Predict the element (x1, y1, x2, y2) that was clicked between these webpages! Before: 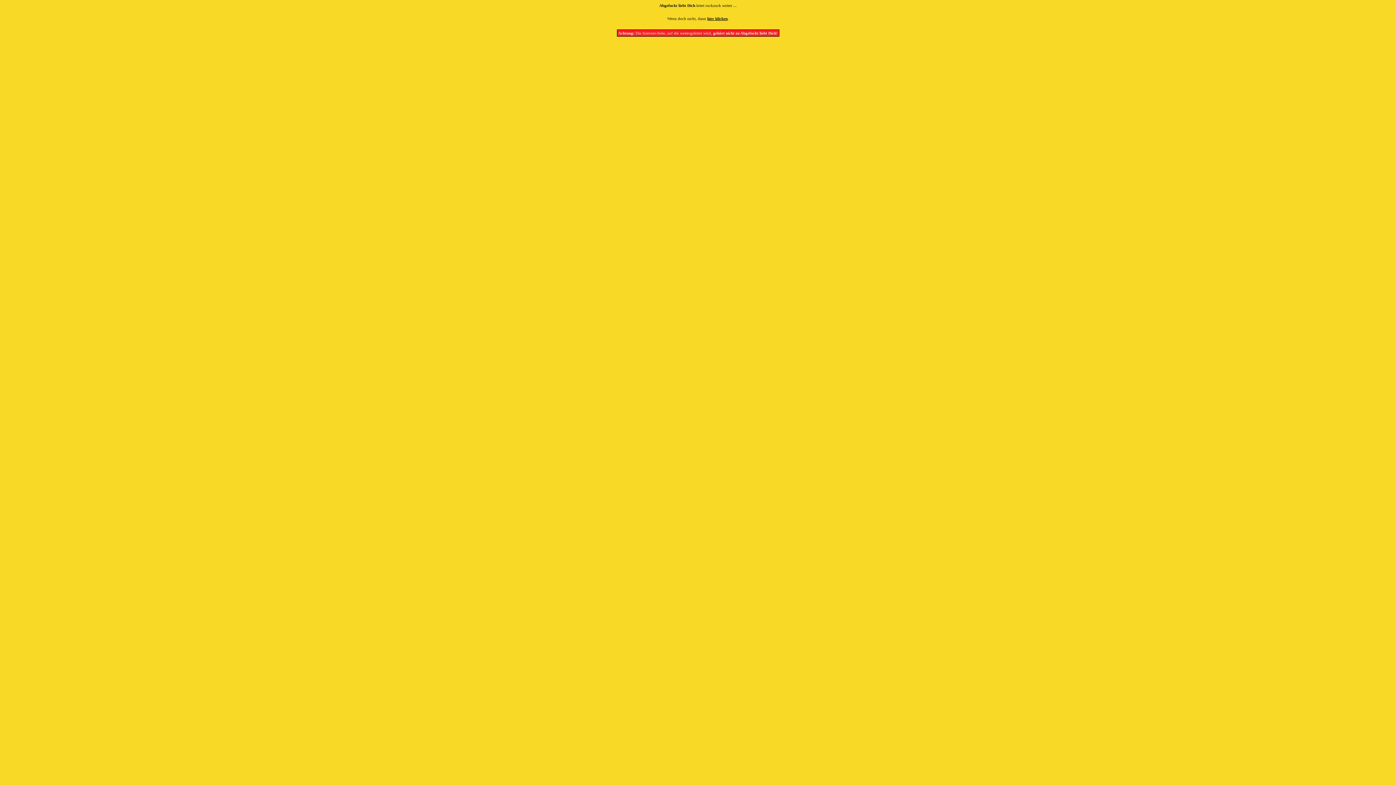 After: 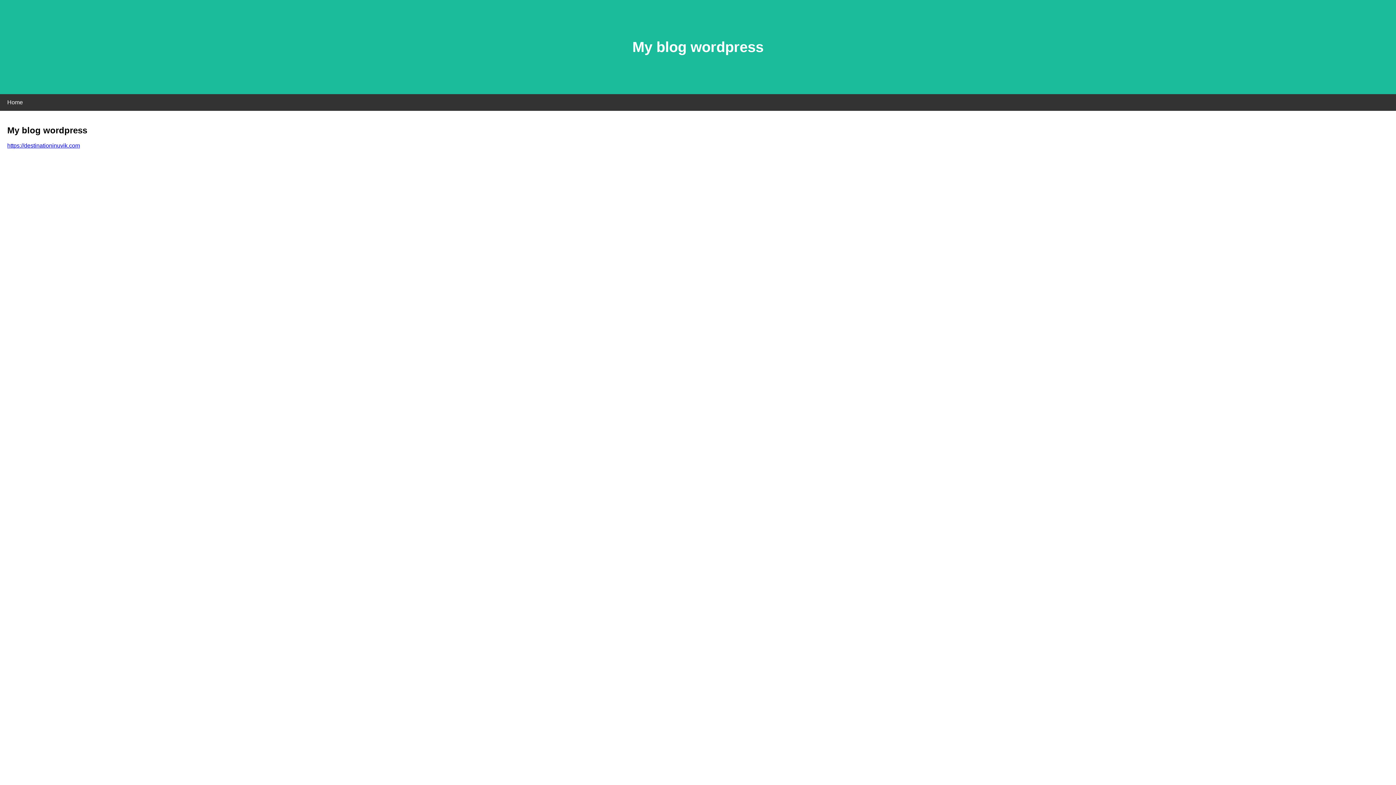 Action: bbox: (707, 16, 727, 20) label: hier klicken